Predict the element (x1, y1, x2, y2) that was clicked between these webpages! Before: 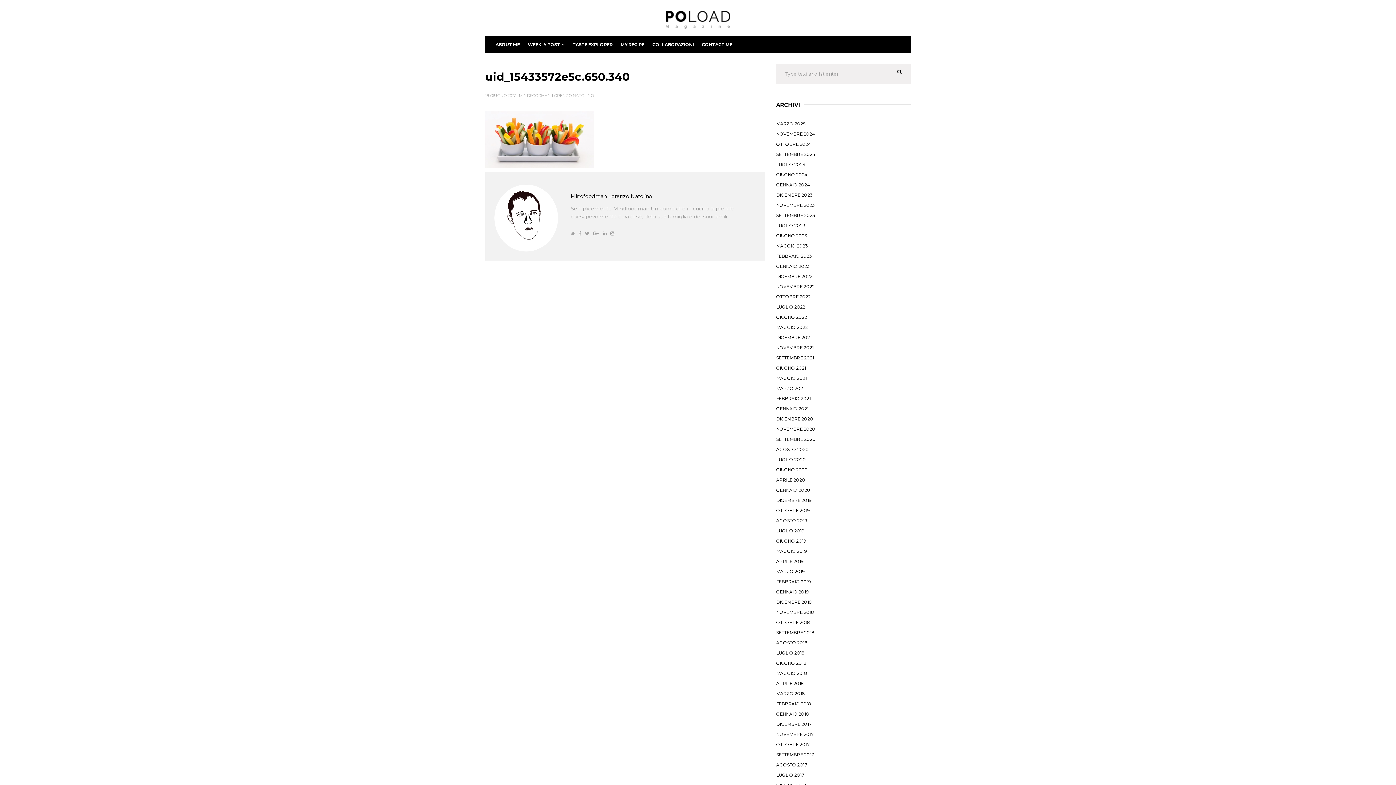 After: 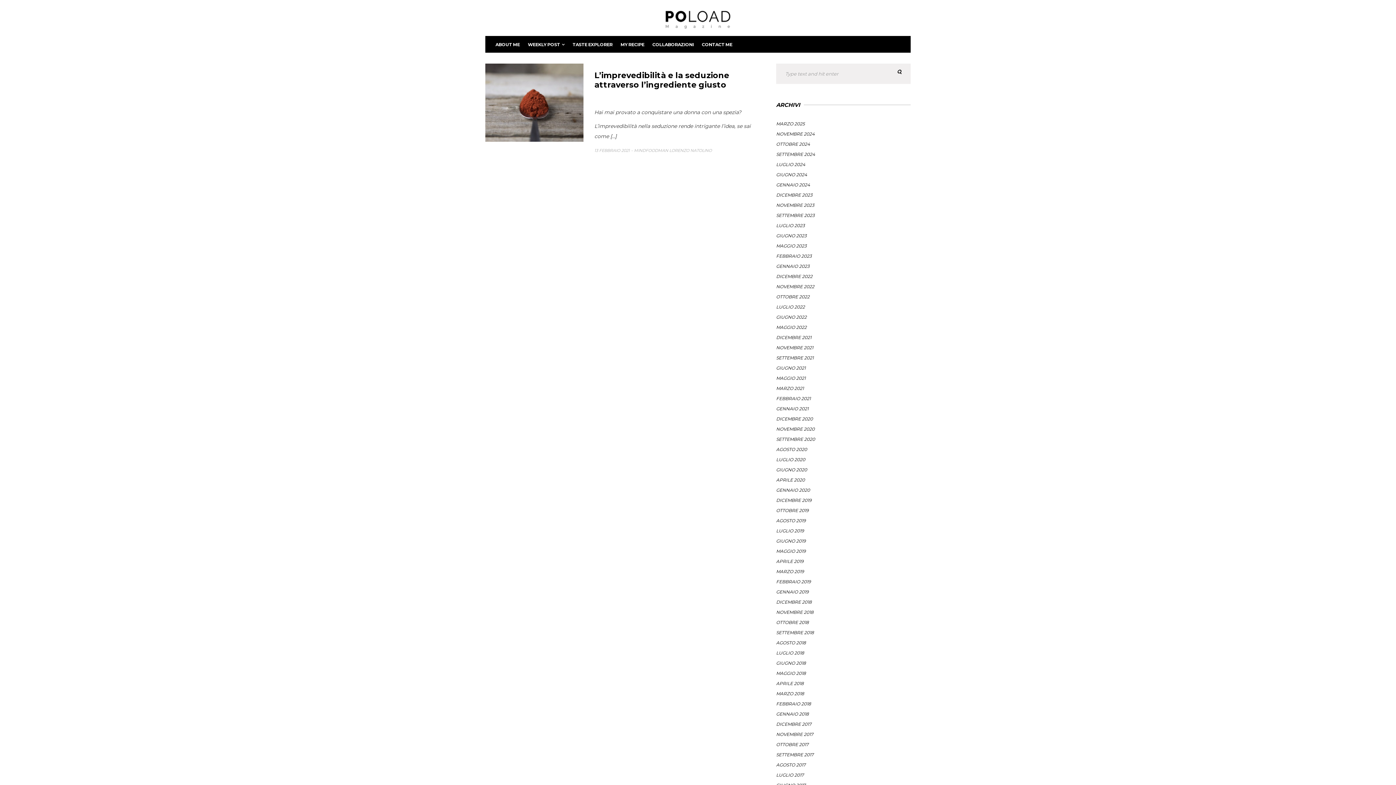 Action: label: FEBBRAIO 2021 bbox: (776, 396, 810, 401)